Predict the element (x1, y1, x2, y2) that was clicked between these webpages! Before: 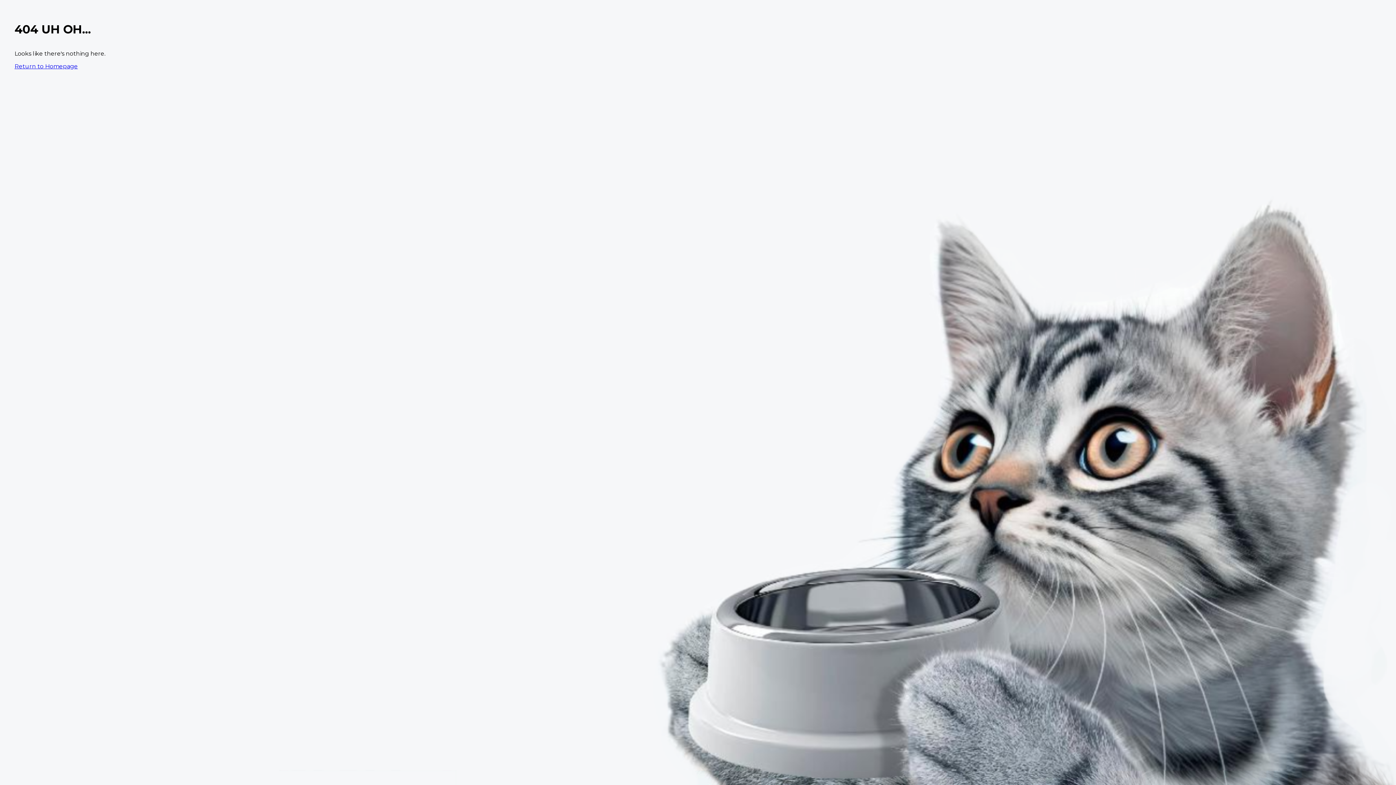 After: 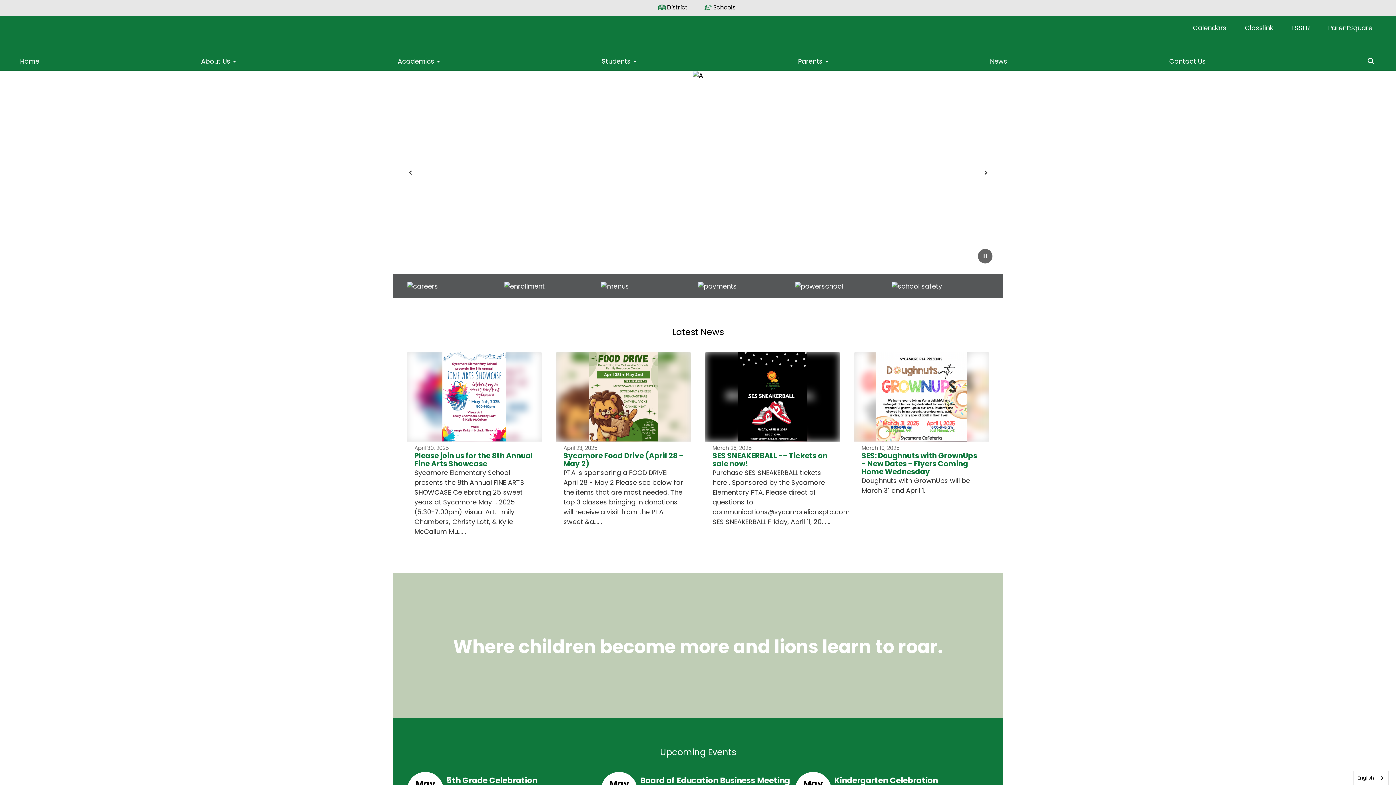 Action: label: Return to Homepage bbox: (14, 62, 77, 69)